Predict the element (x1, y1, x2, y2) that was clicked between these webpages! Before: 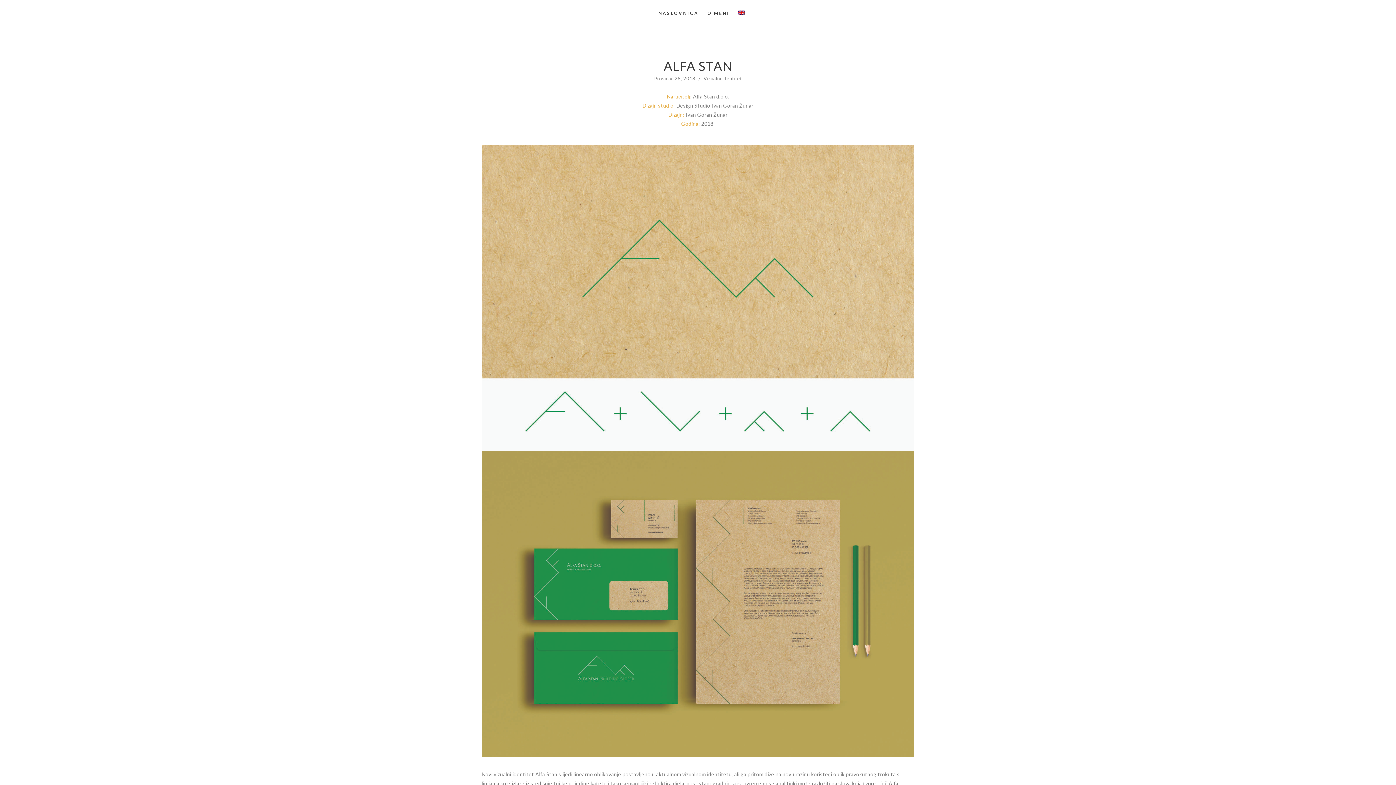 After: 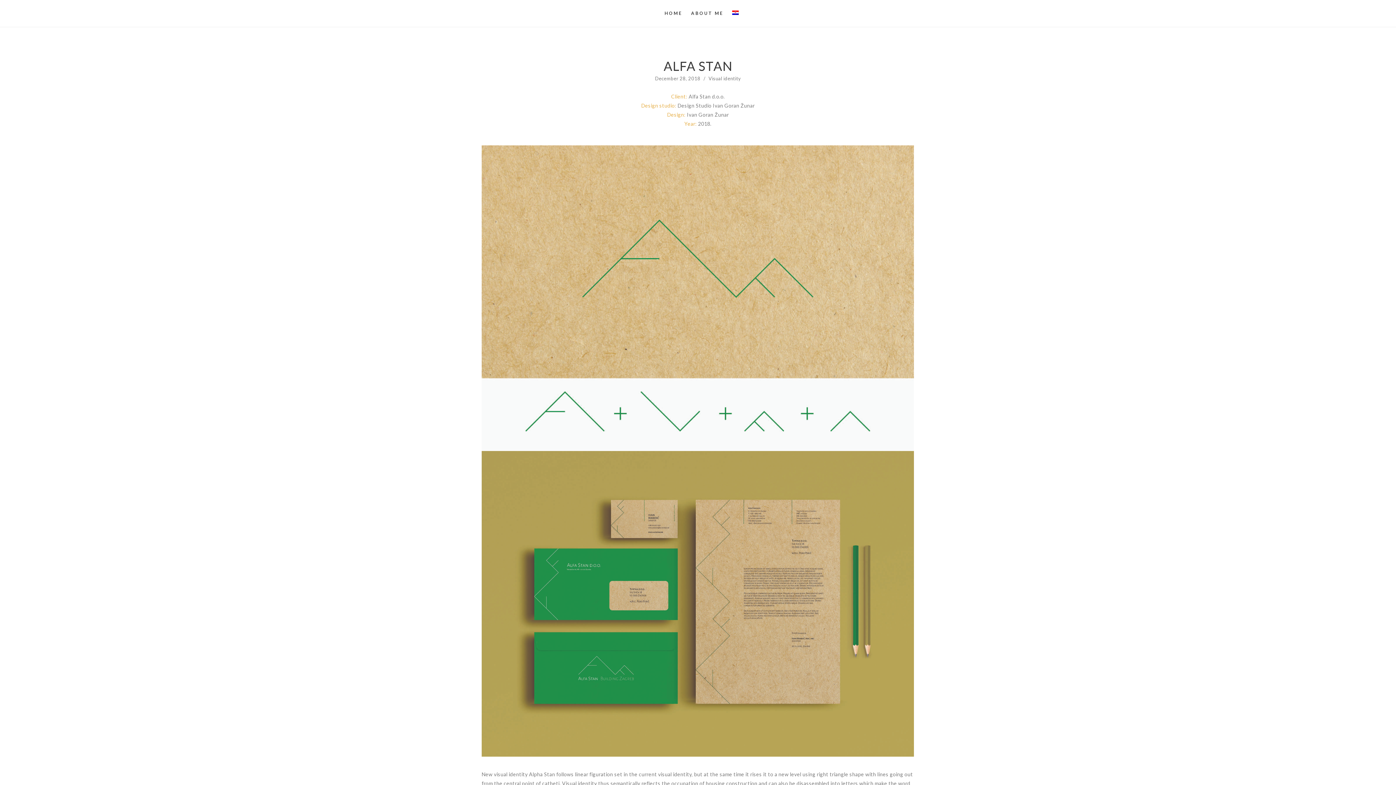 Action: bbox: (738, 10, 745, 14)